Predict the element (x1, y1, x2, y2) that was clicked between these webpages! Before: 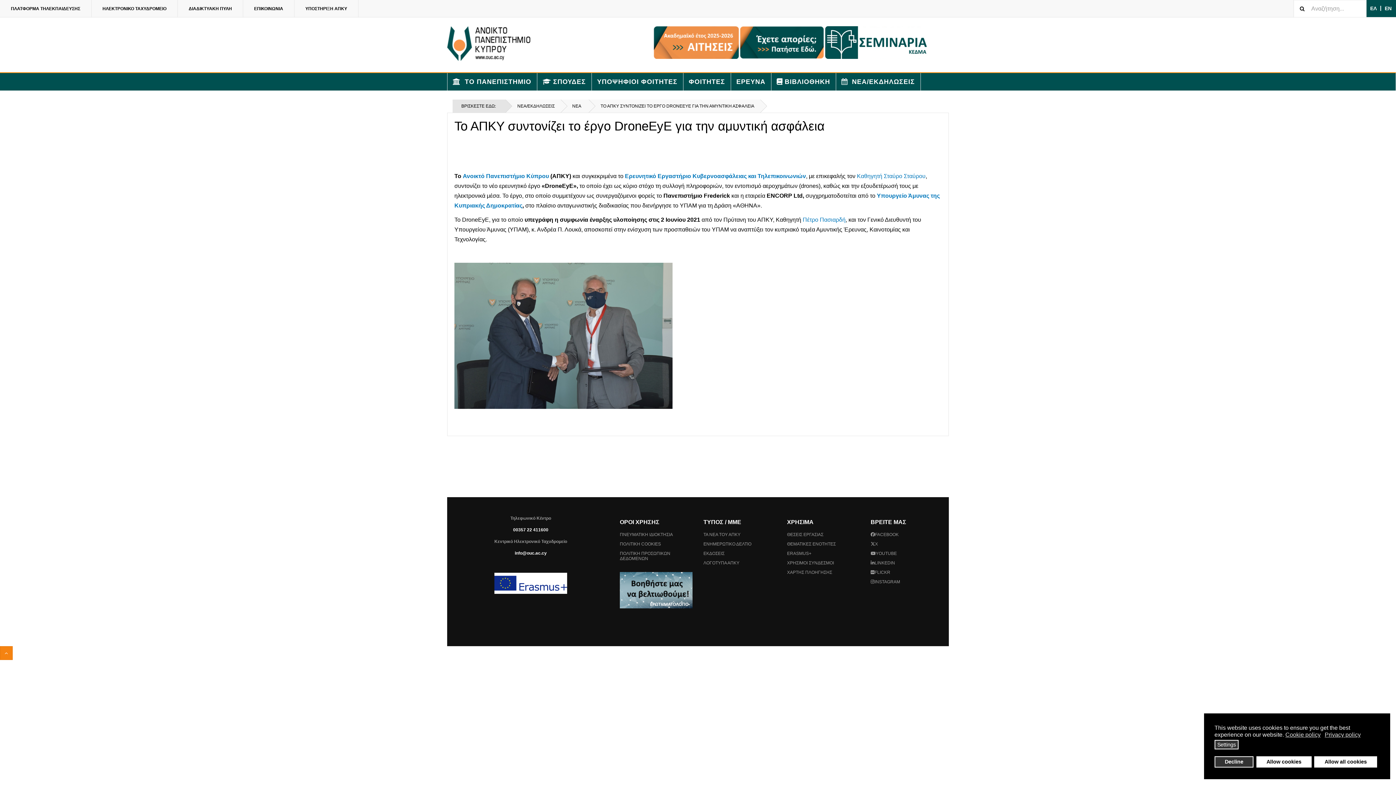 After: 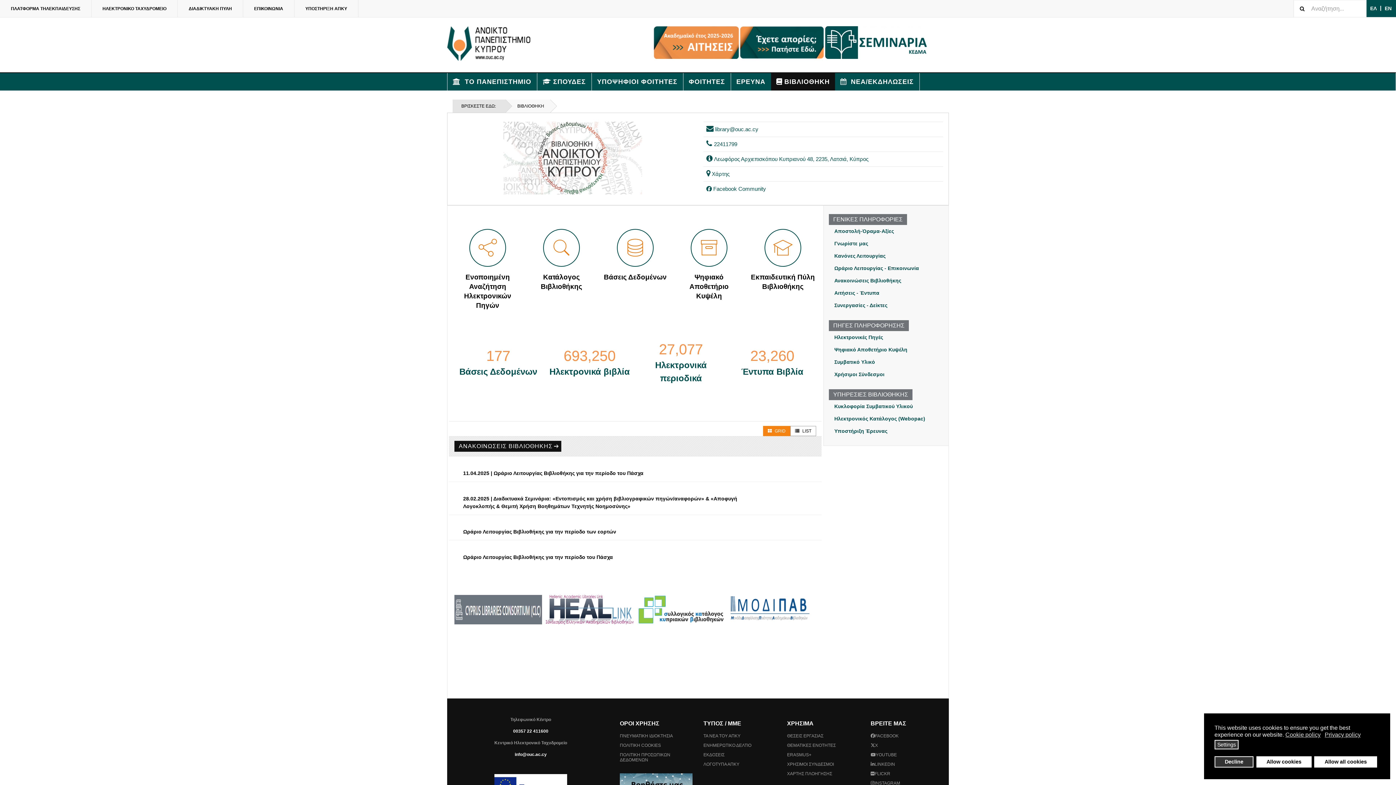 Action: label: ΒΙΒΛΙΟΘΗΚΗ bbox: (771, 73, 836, 90)